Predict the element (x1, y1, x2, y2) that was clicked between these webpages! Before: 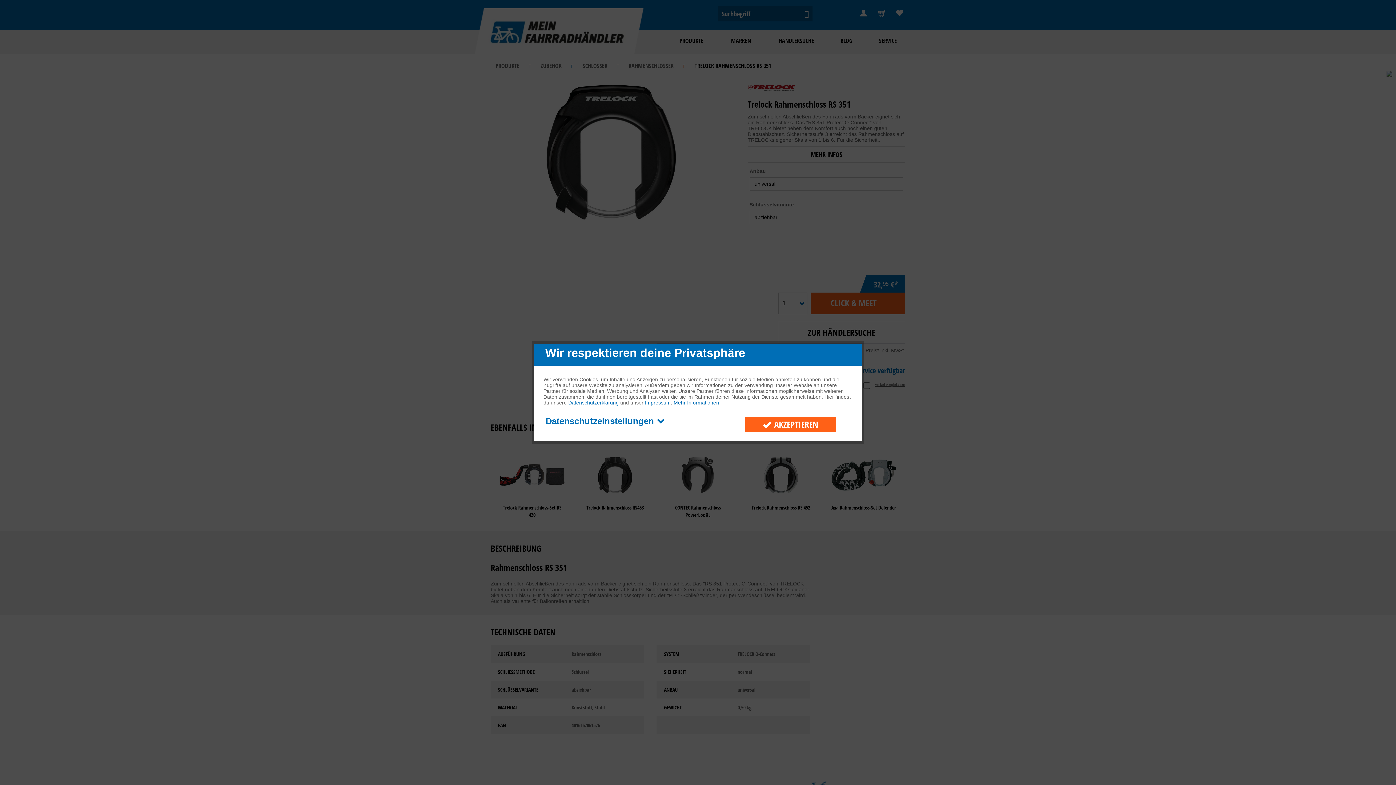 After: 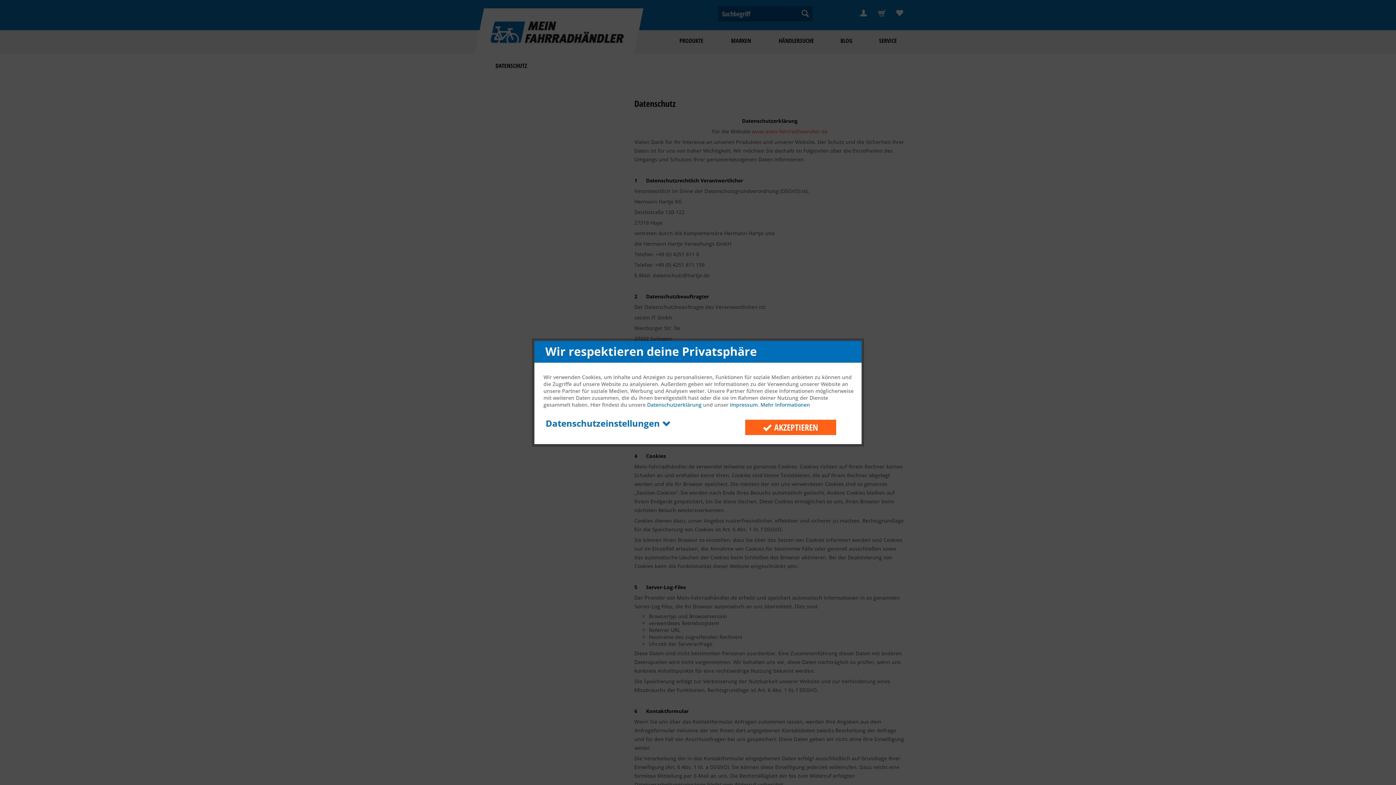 Action: label: Mehr Informationen bbox: (673, 400, 719, 405)